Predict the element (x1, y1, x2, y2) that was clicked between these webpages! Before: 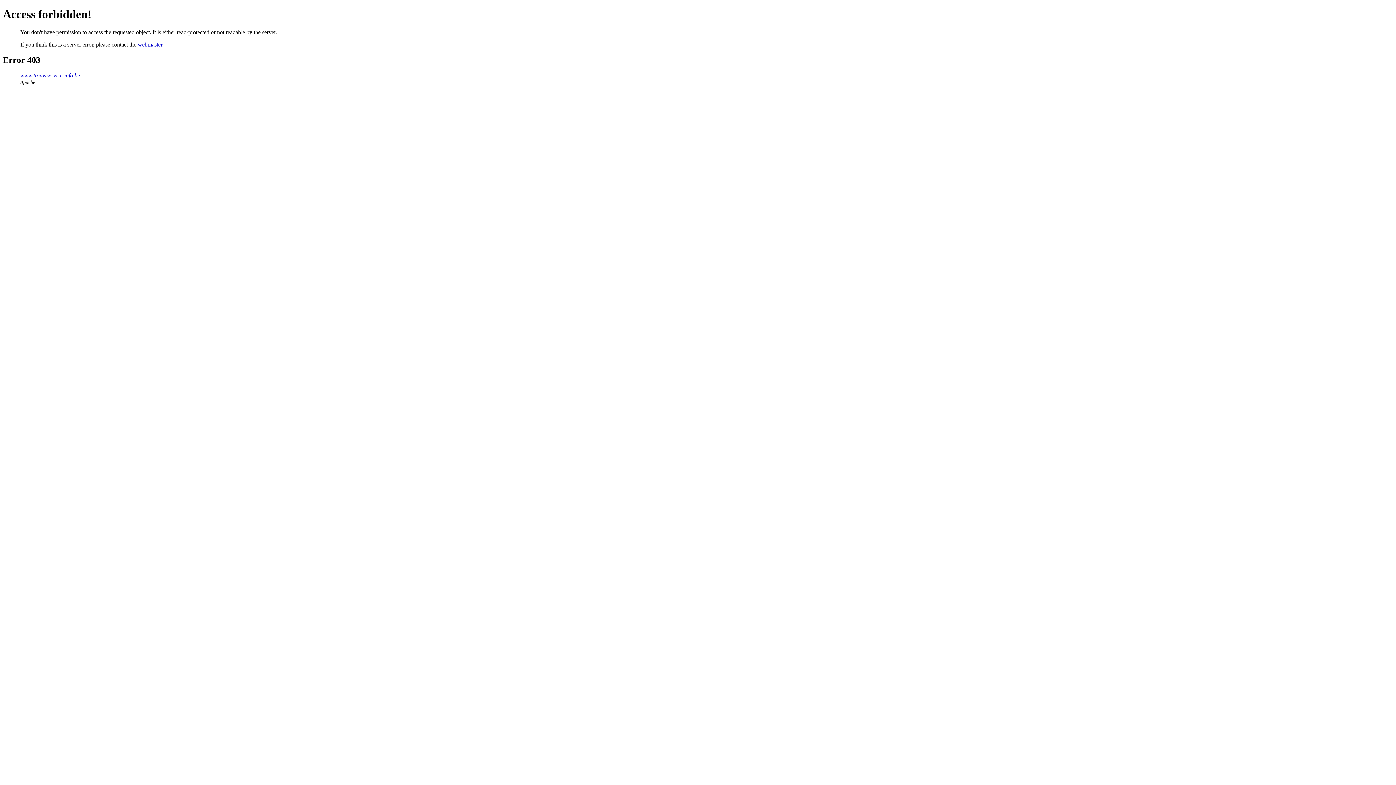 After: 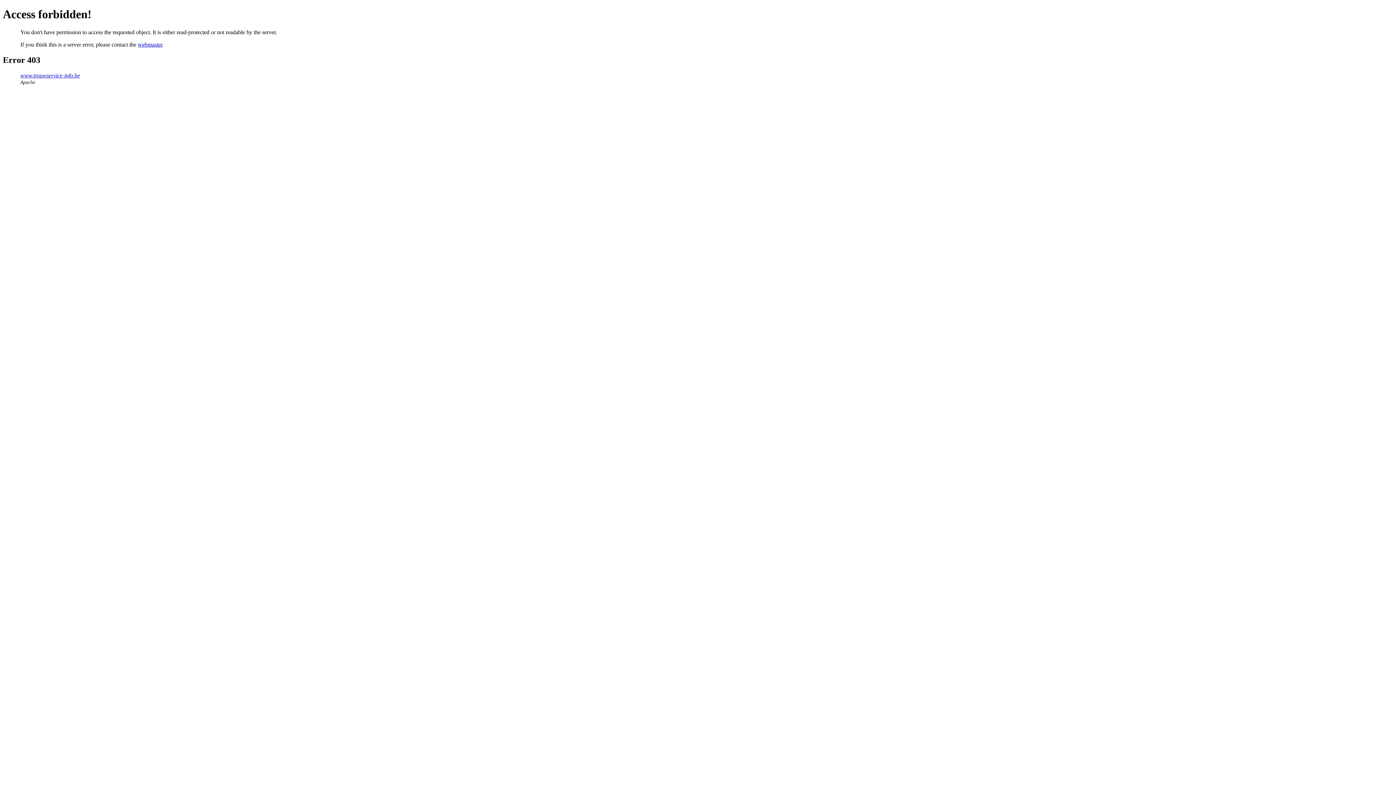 Action: label: webmaster bbox: (137, 41, 162, 47)